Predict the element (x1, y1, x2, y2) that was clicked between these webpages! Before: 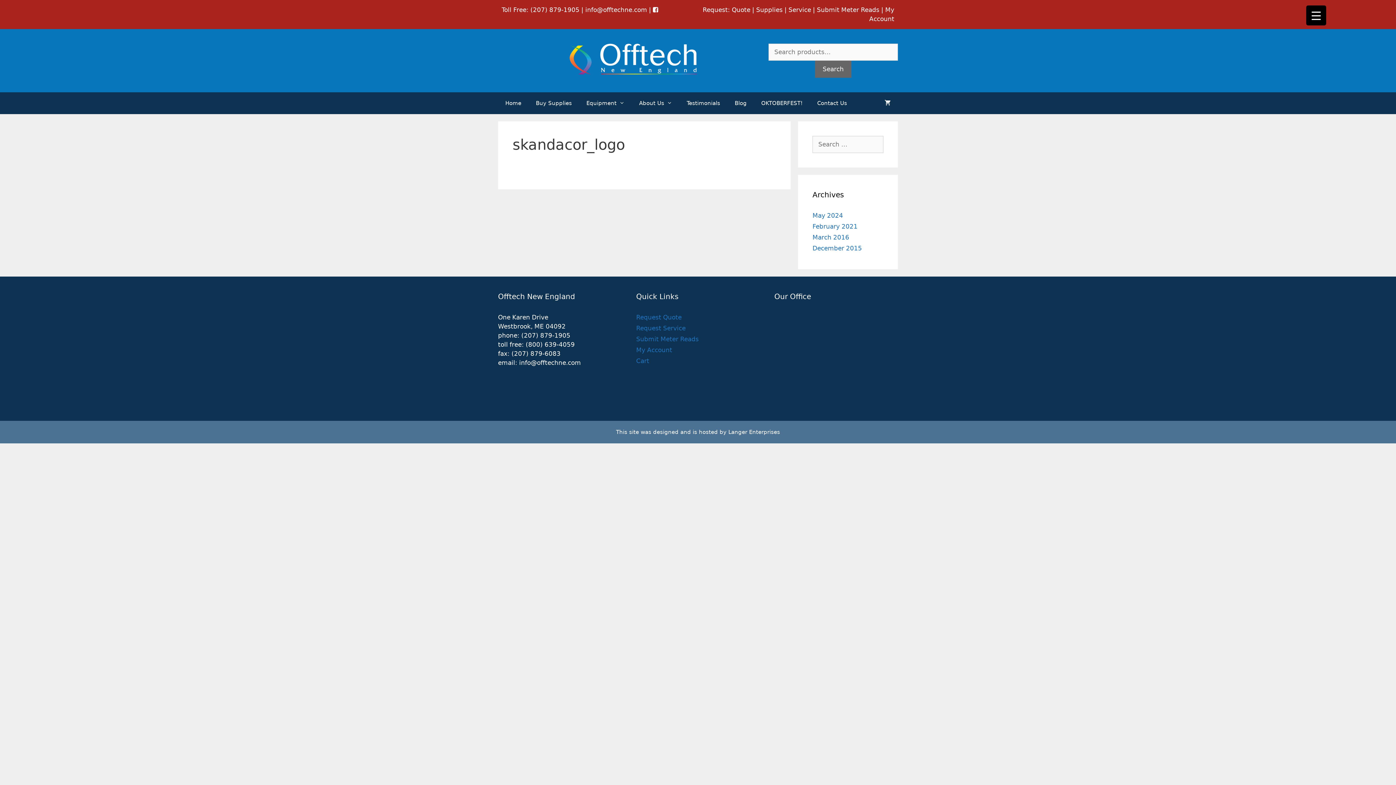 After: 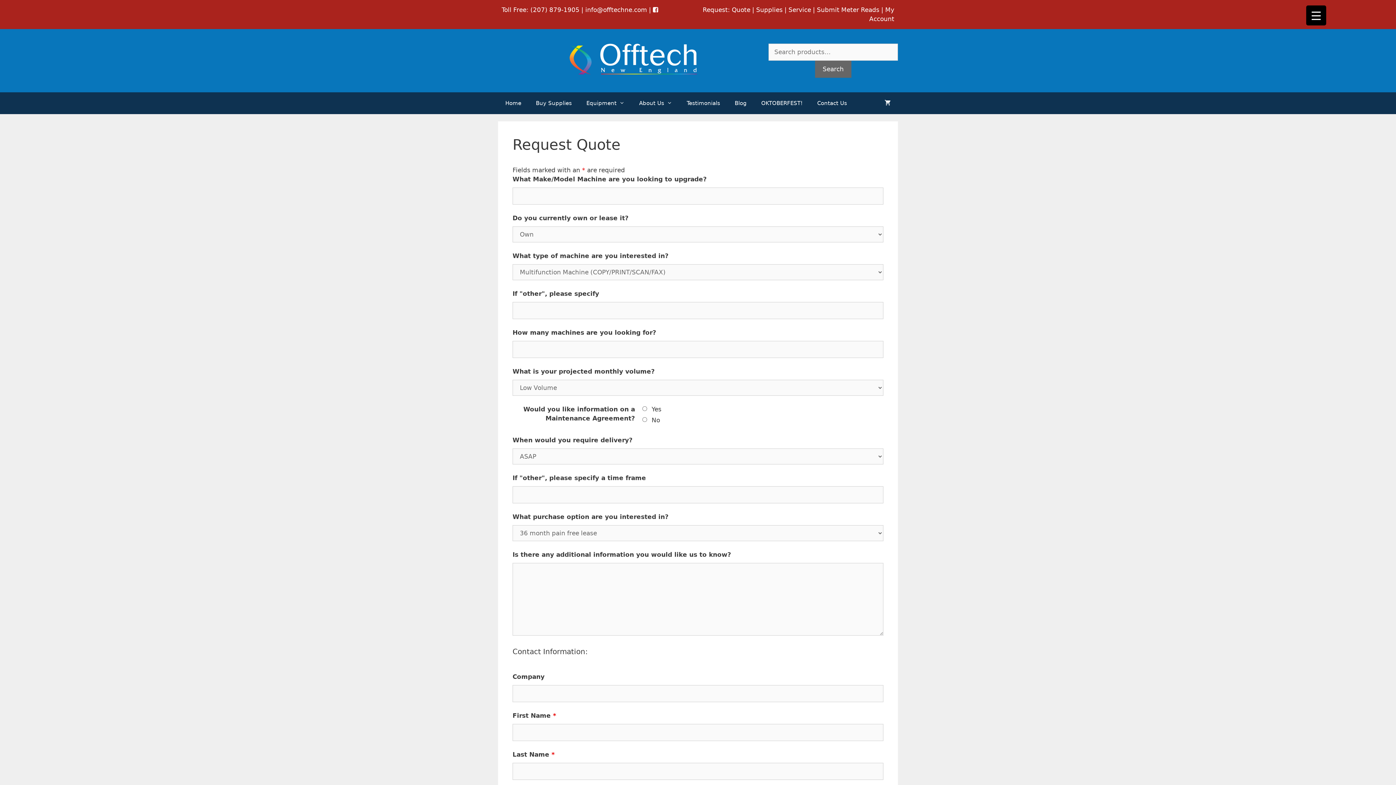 Action: label: Request Quote bbox: (636, 313, 681, 321)